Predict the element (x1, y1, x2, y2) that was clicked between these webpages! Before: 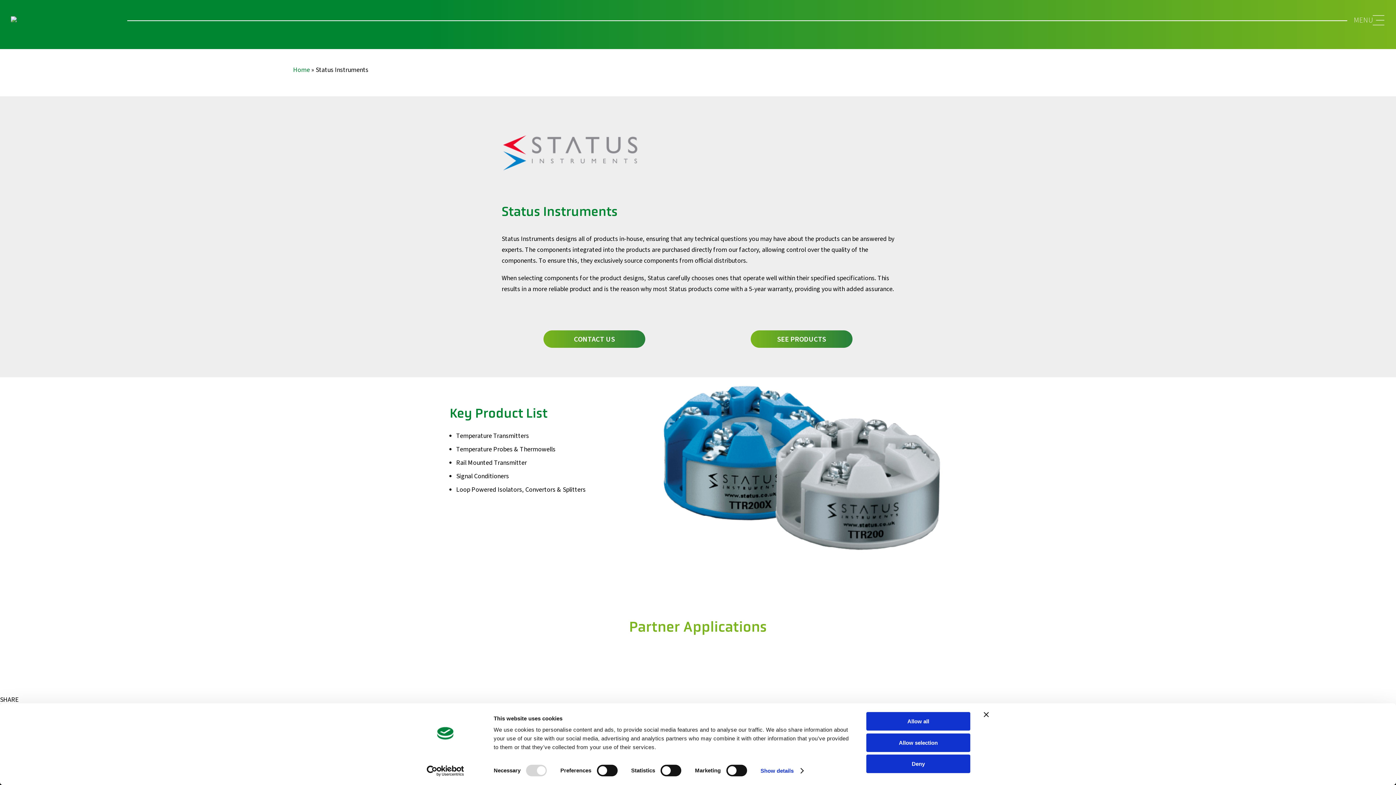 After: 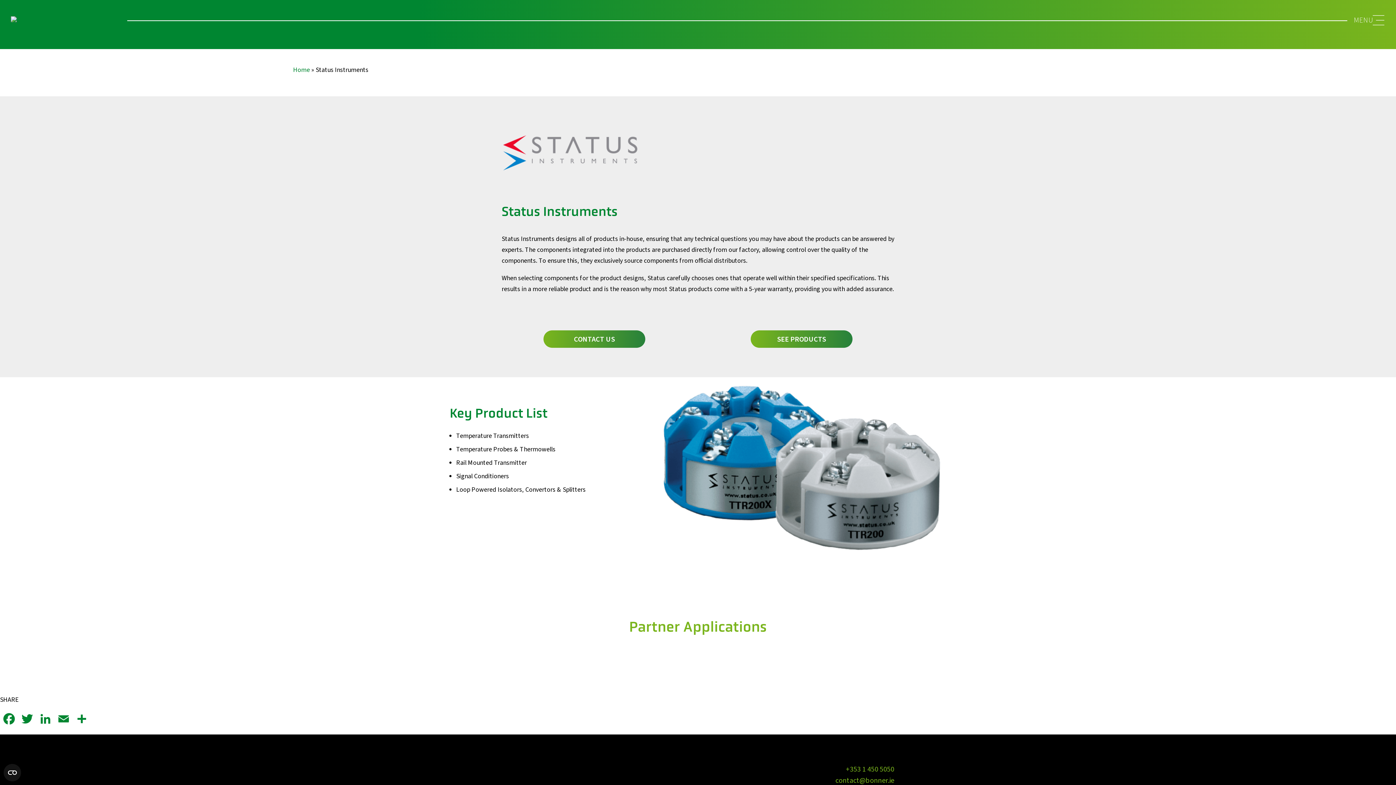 Action: label: Deny bbox: (866, 755, 970, 773)